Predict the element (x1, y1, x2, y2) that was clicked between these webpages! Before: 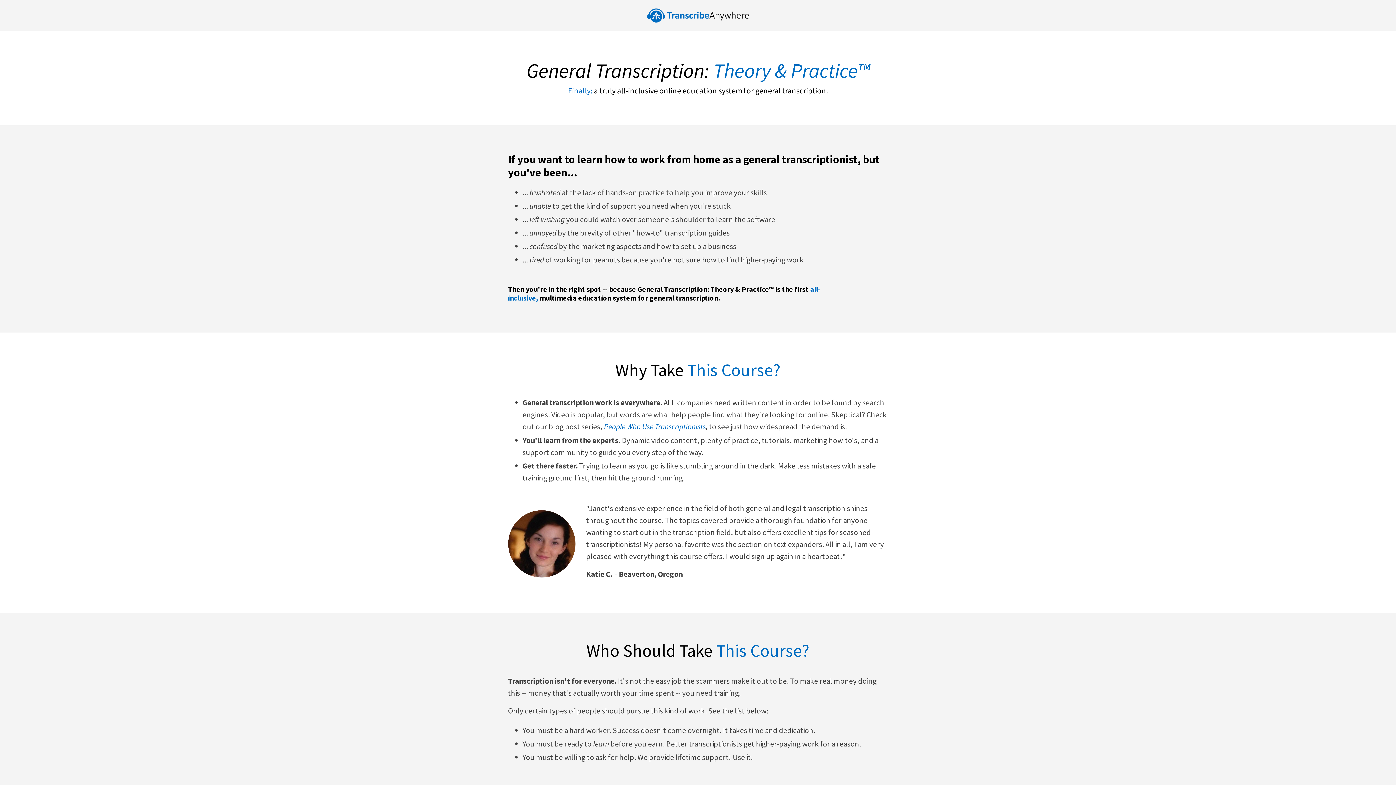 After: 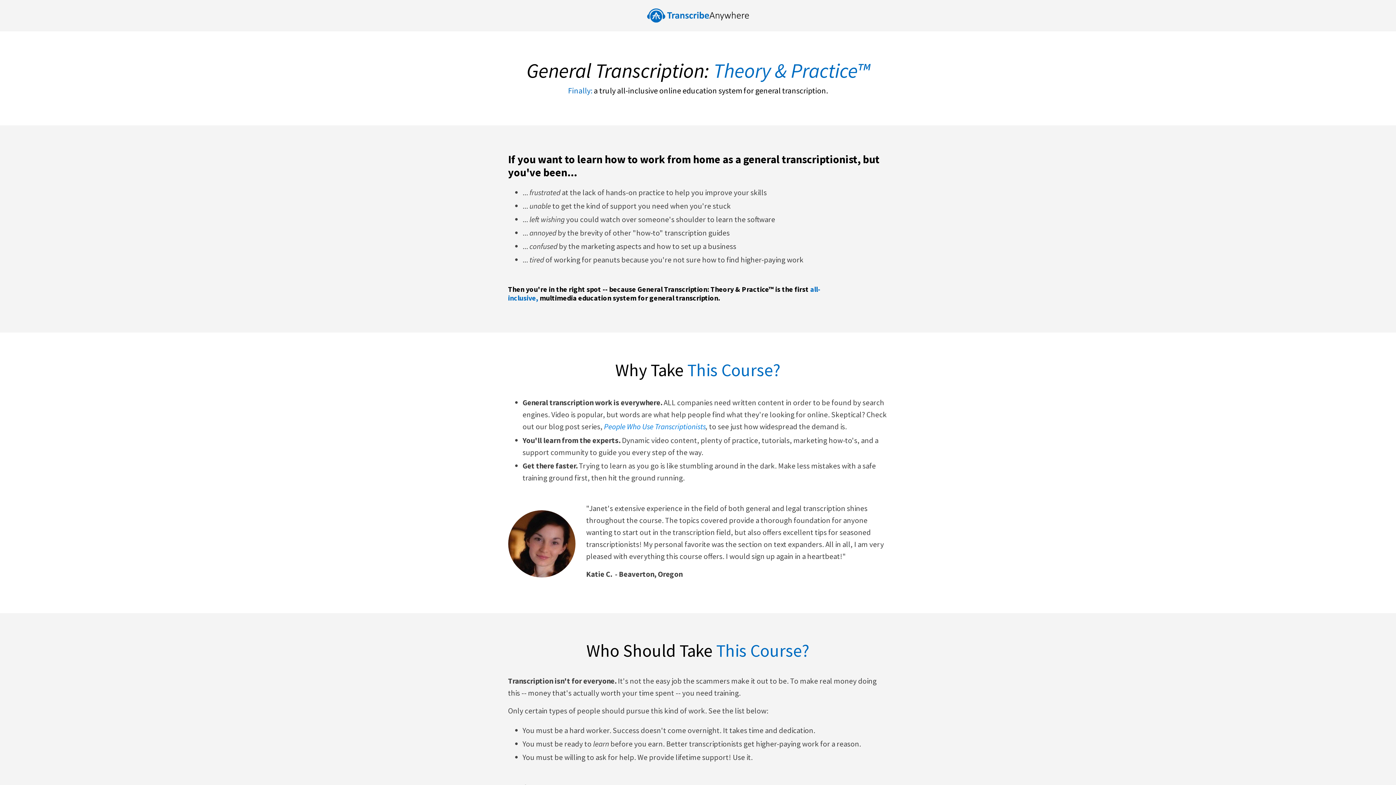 Action: label: People Who Use Transcriptionists bbox: (604, 421, 706, 431)